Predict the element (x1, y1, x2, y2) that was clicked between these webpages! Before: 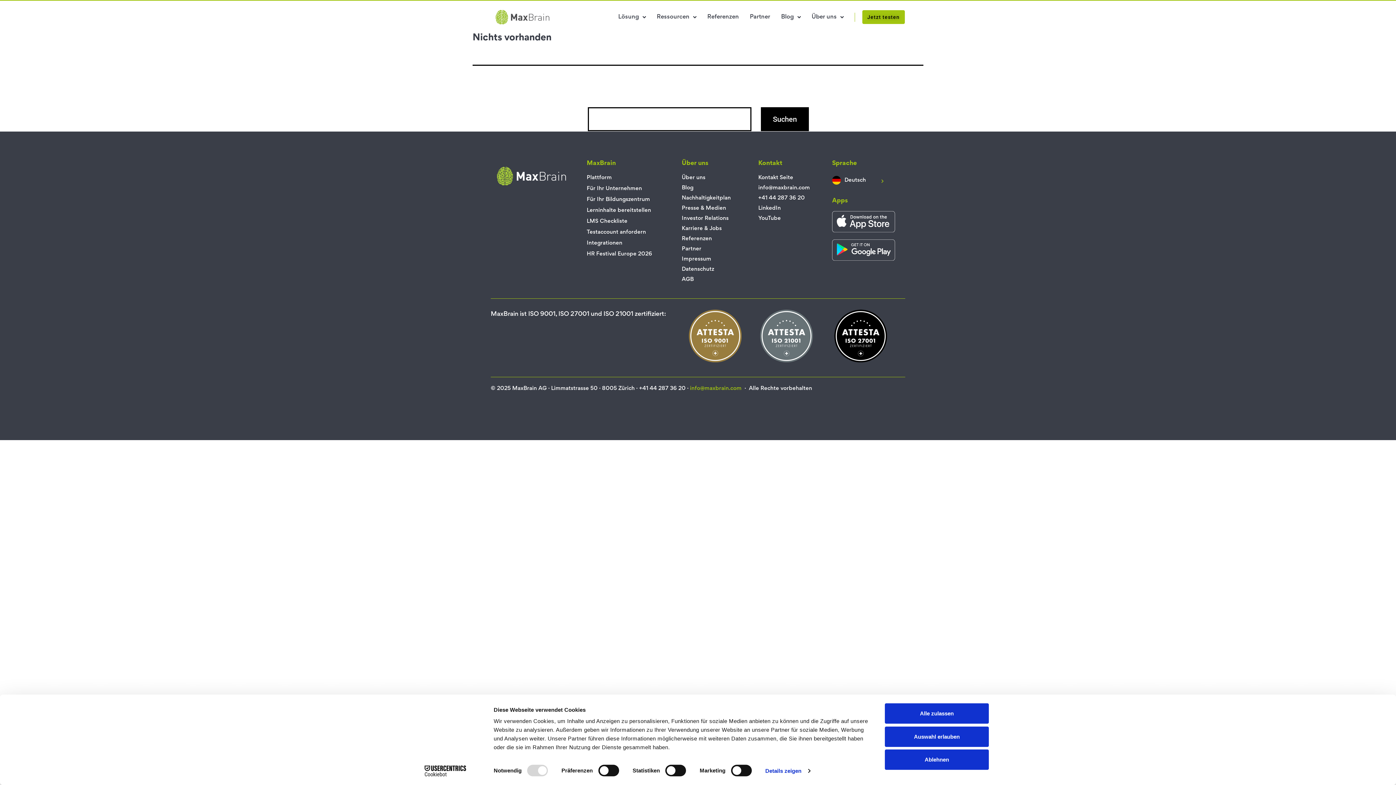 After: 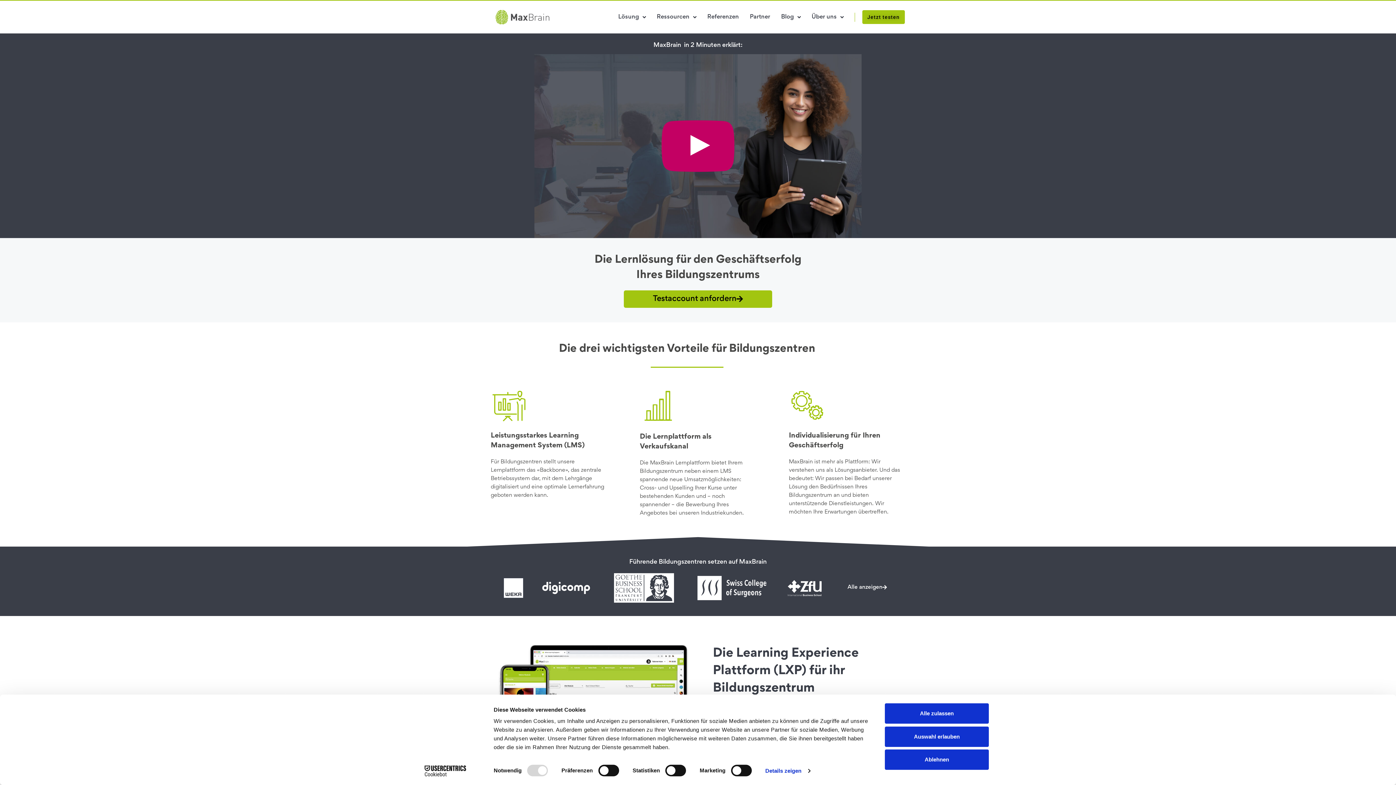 Action: bbox: (586, 195, 674, 204) label: Für Ihr Bildungszentrum